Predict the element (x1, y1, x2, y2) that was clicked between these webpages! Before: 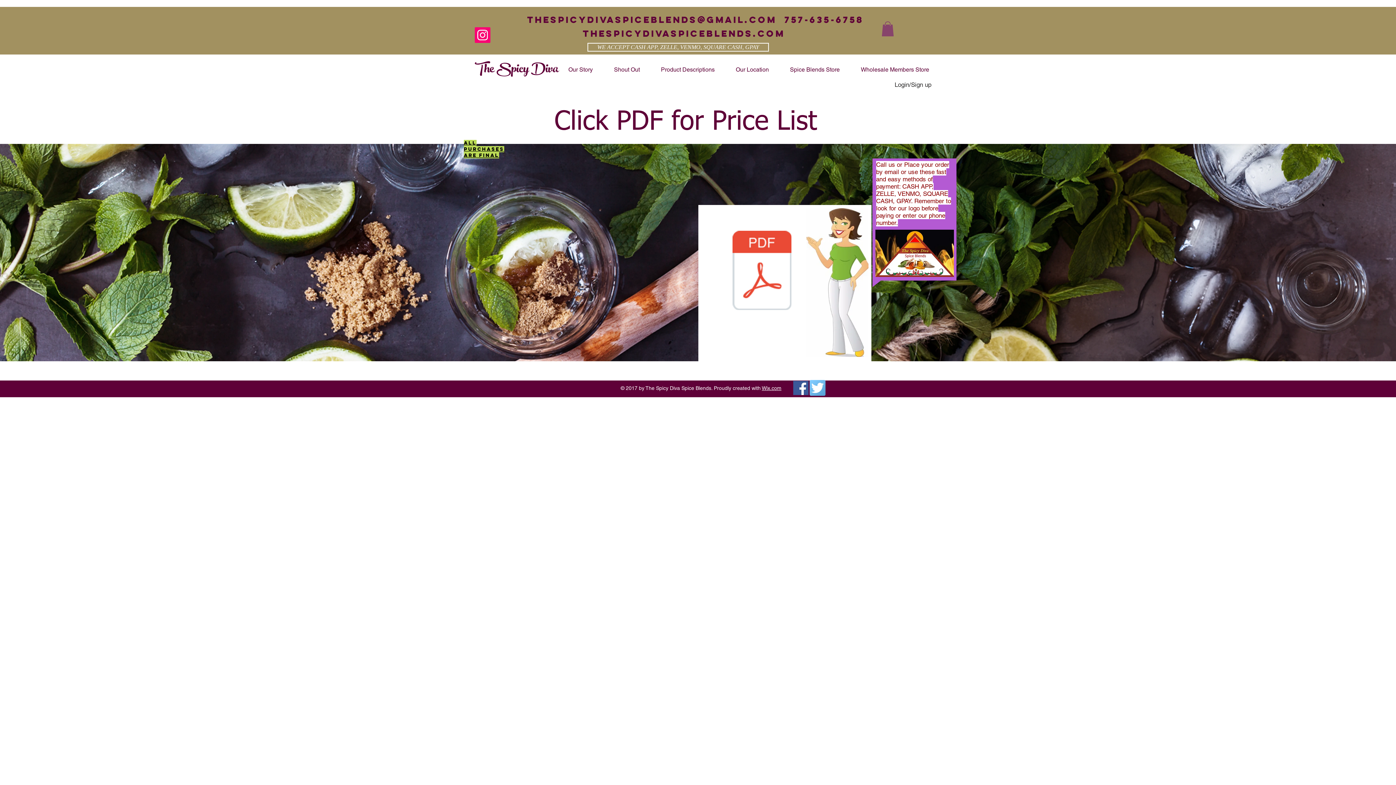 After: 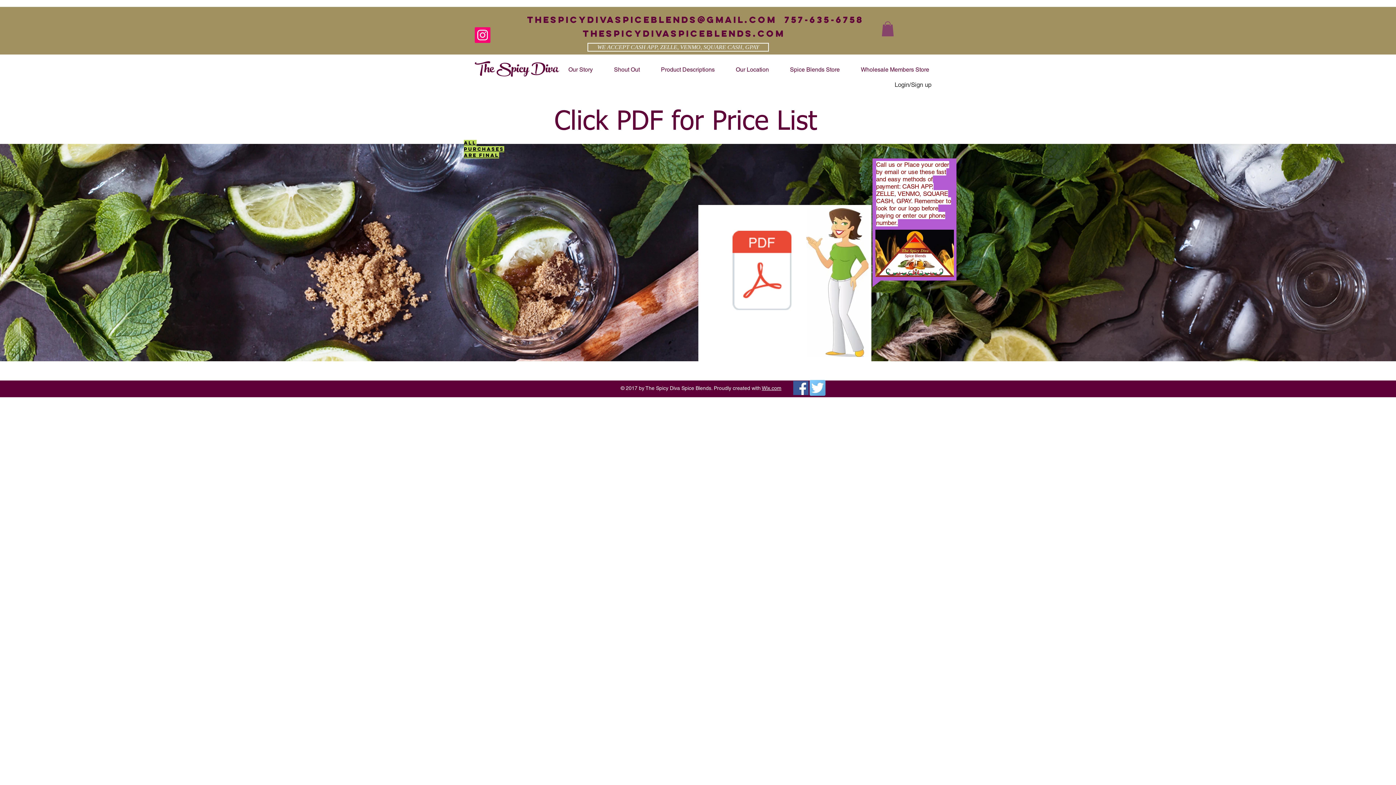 Action: bbox: (881, 21, 894, 36)